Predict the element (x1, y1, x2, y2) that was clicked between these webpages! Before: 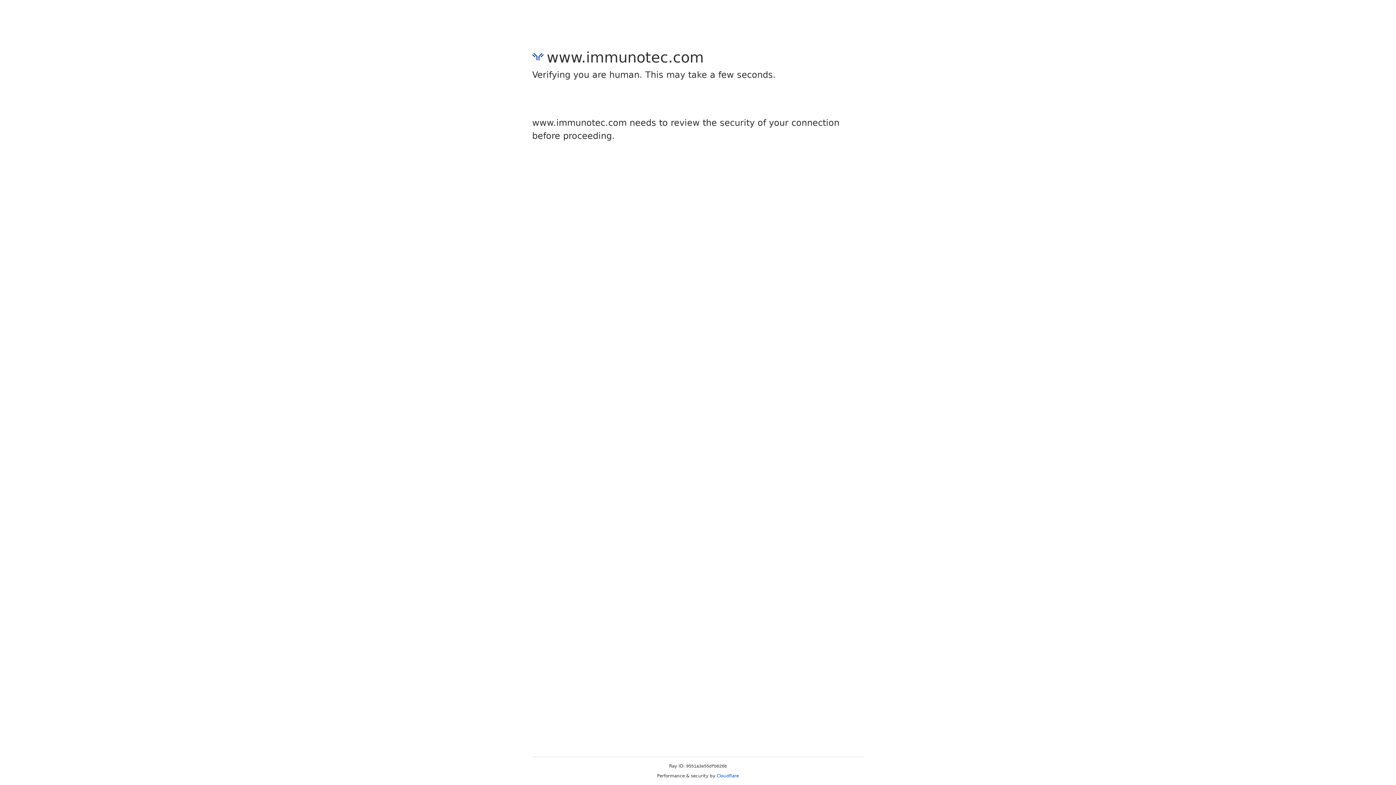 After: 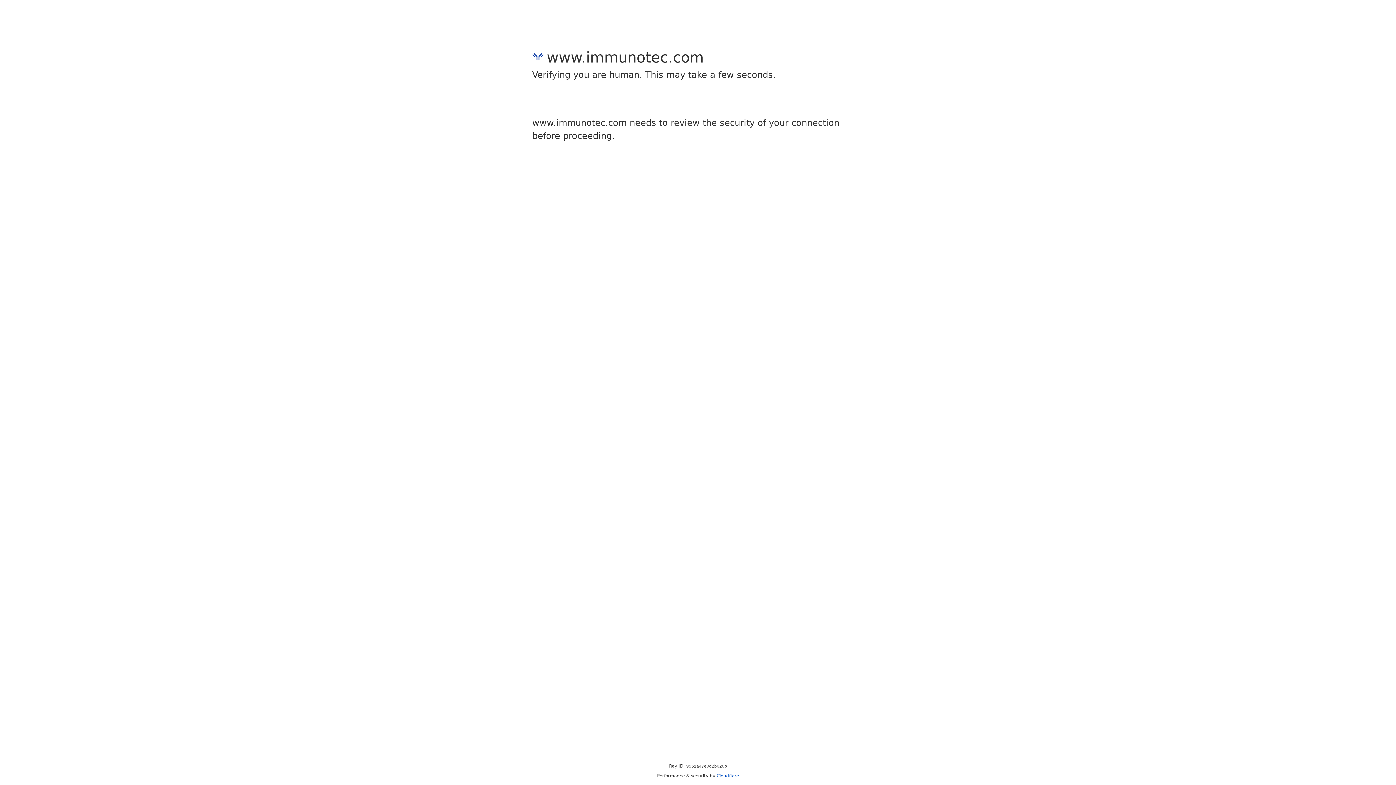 Action: label: Cloudflare bbox: (716, 773, 739, 778)